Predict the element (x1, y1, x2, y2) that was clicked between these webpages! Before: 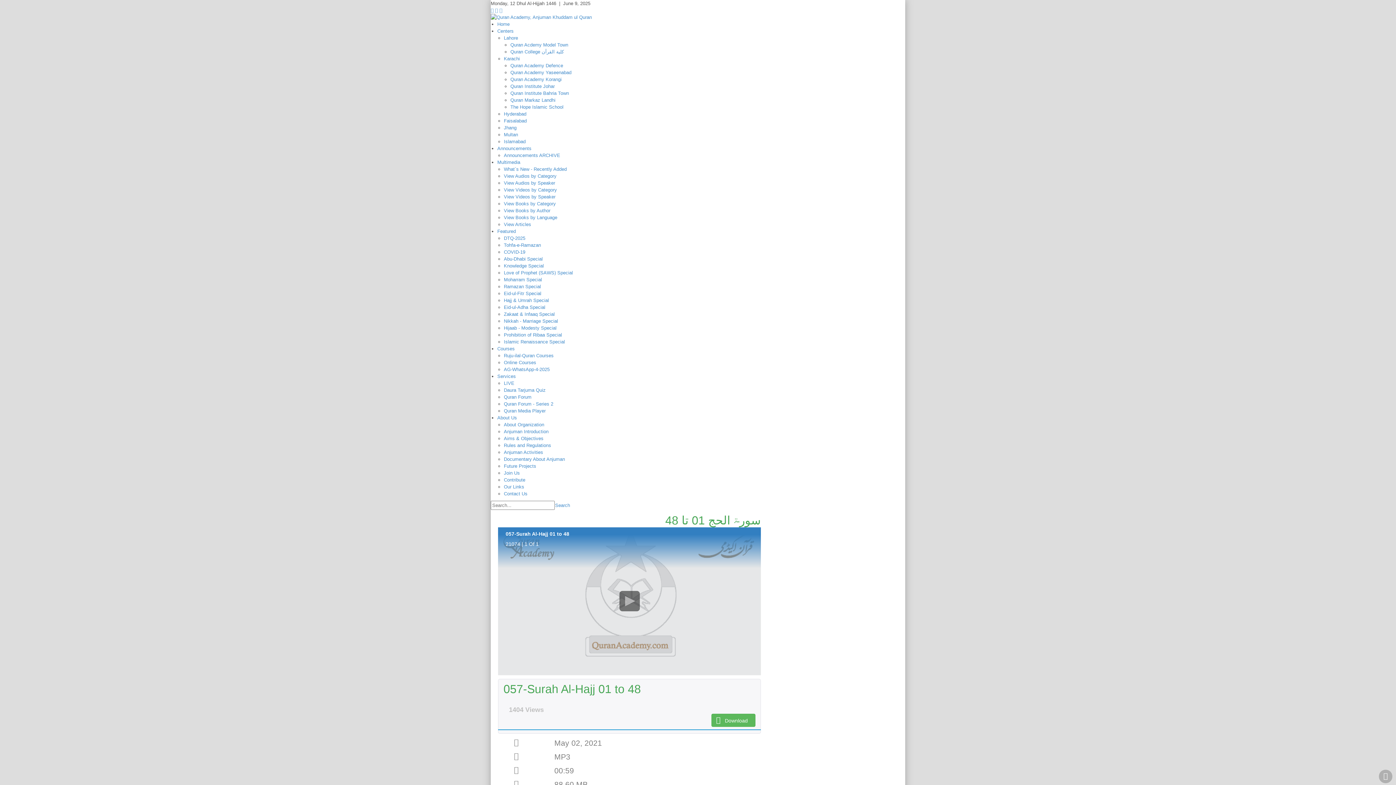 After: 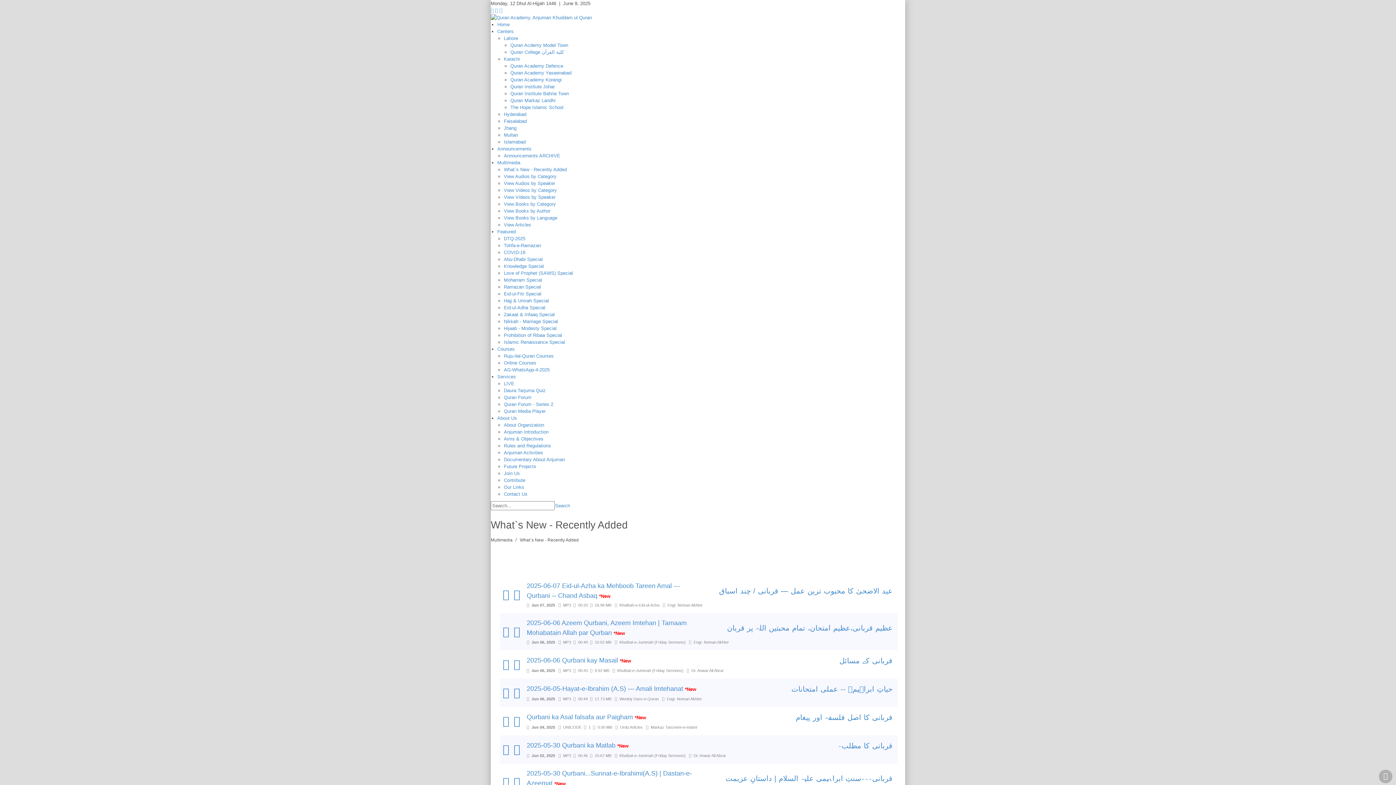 Action: bbox: (504, 166, 566, 172) label: What`s New - Recently Added